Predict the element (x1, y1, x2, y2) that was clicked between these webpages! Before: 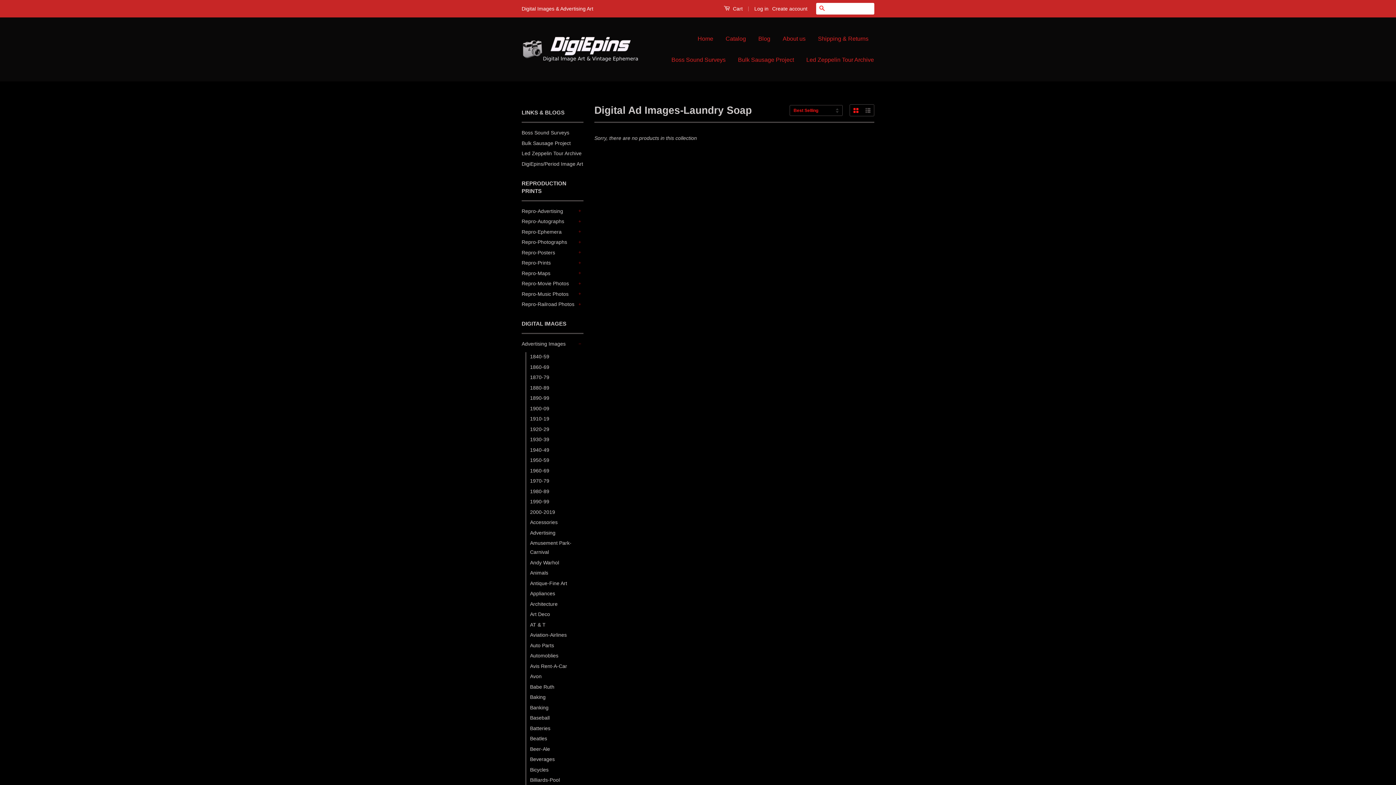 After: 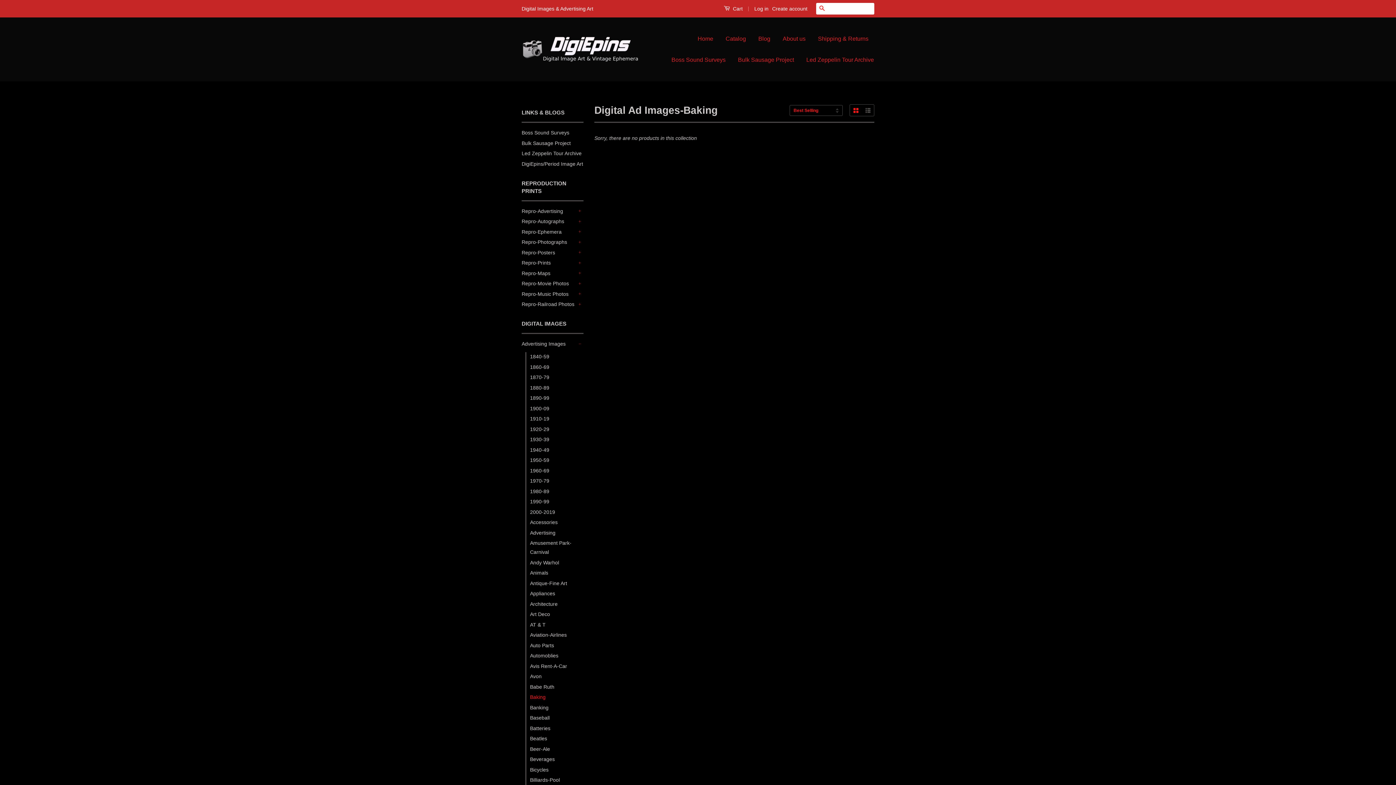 Action: bbox: (530, 693, 583, 702) label: Baking